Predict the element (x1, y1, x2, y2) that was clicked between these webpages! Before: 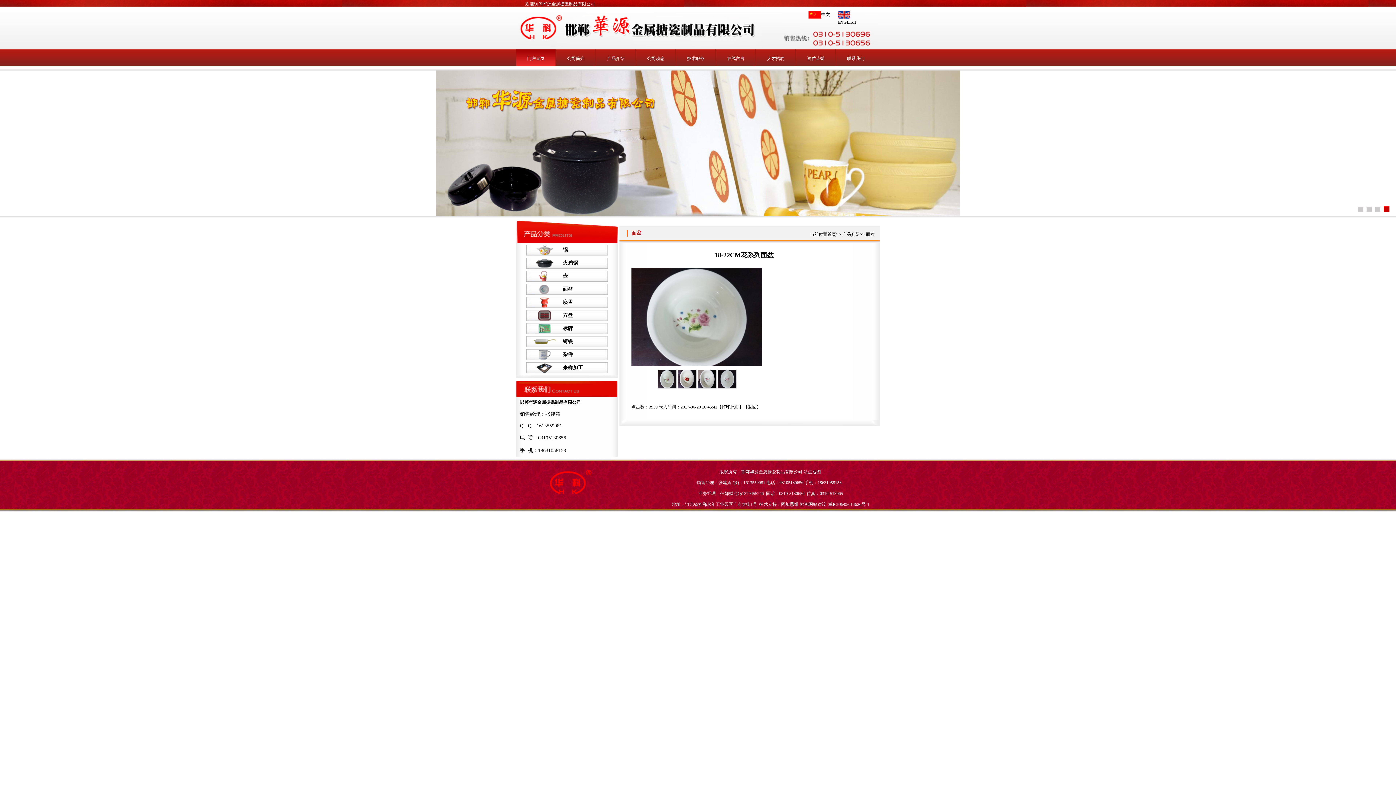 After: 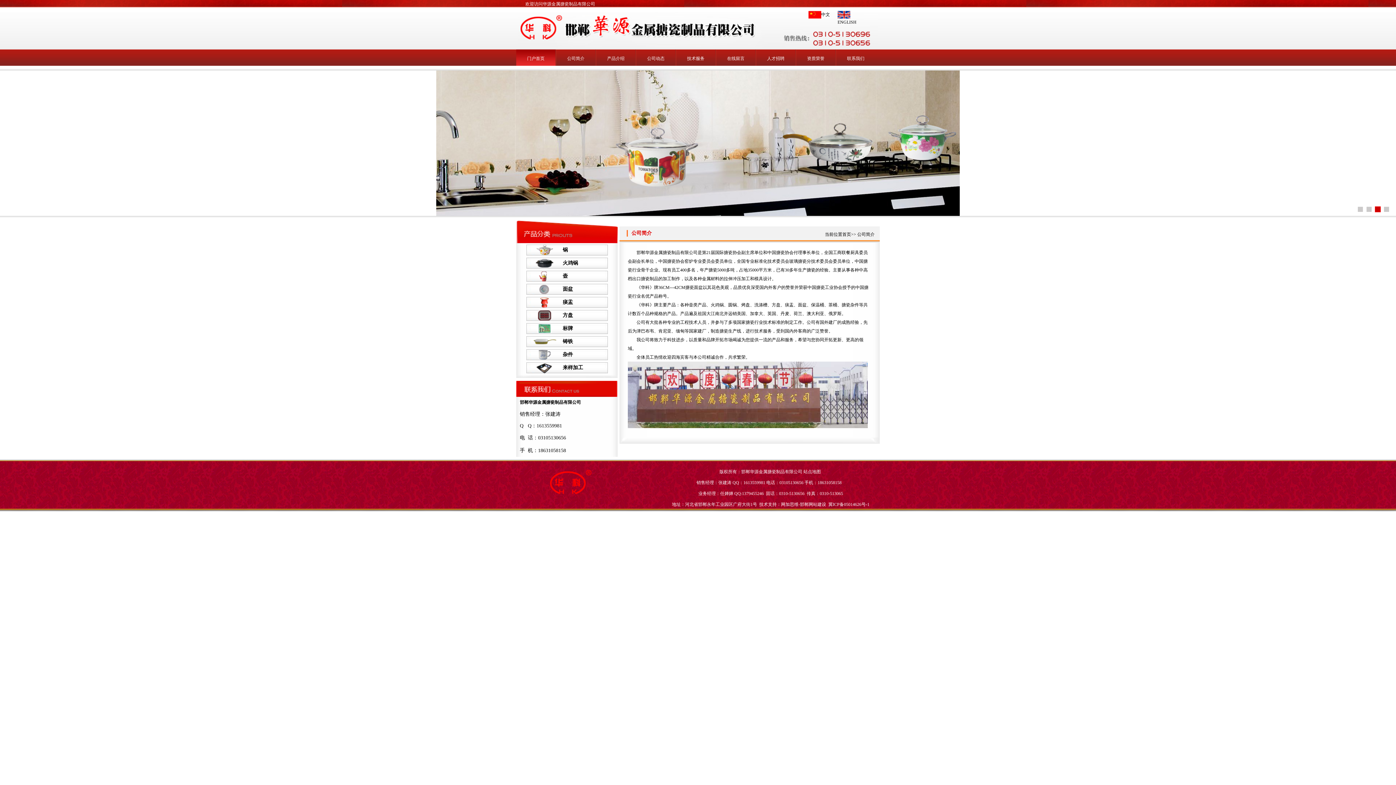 Action: label: 公司简介 bbox: (556, 49, 595, 65)